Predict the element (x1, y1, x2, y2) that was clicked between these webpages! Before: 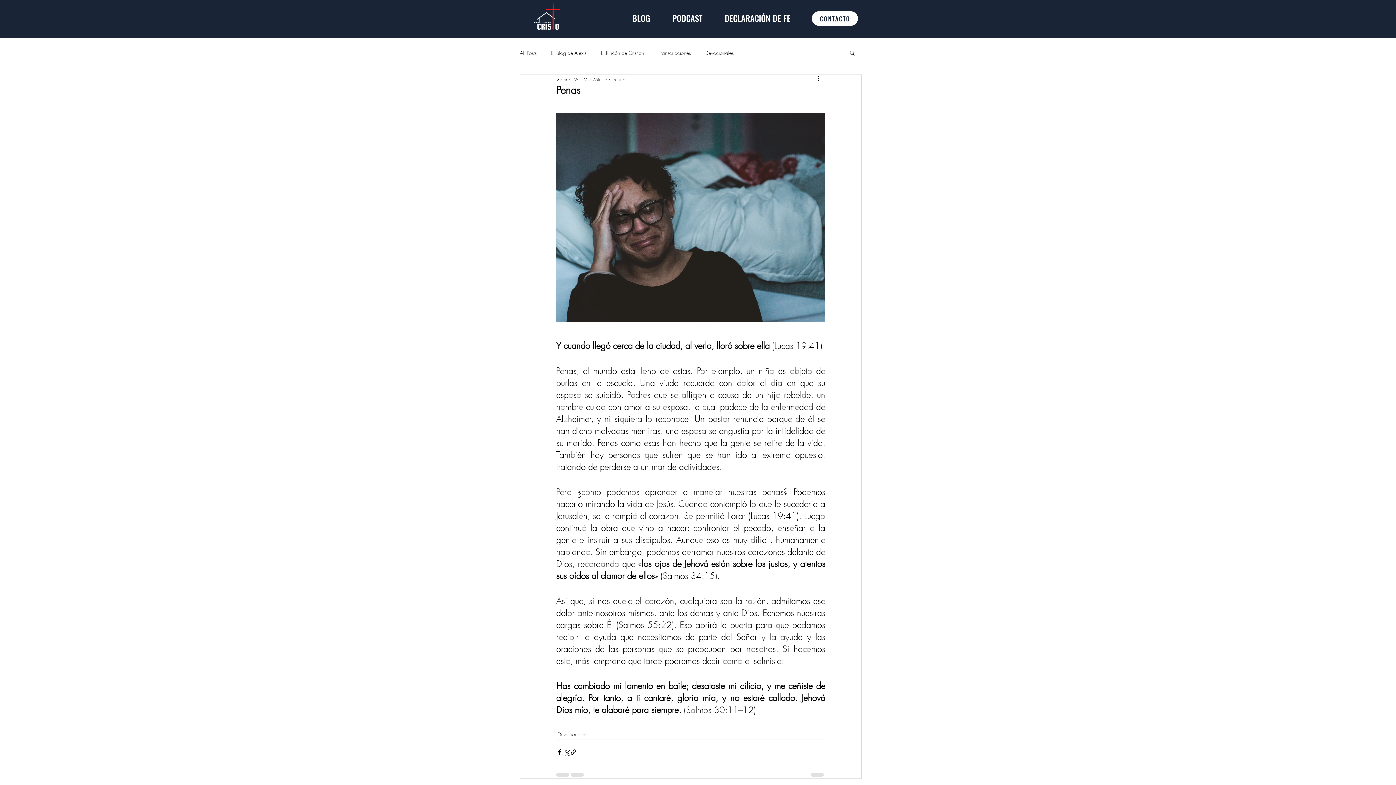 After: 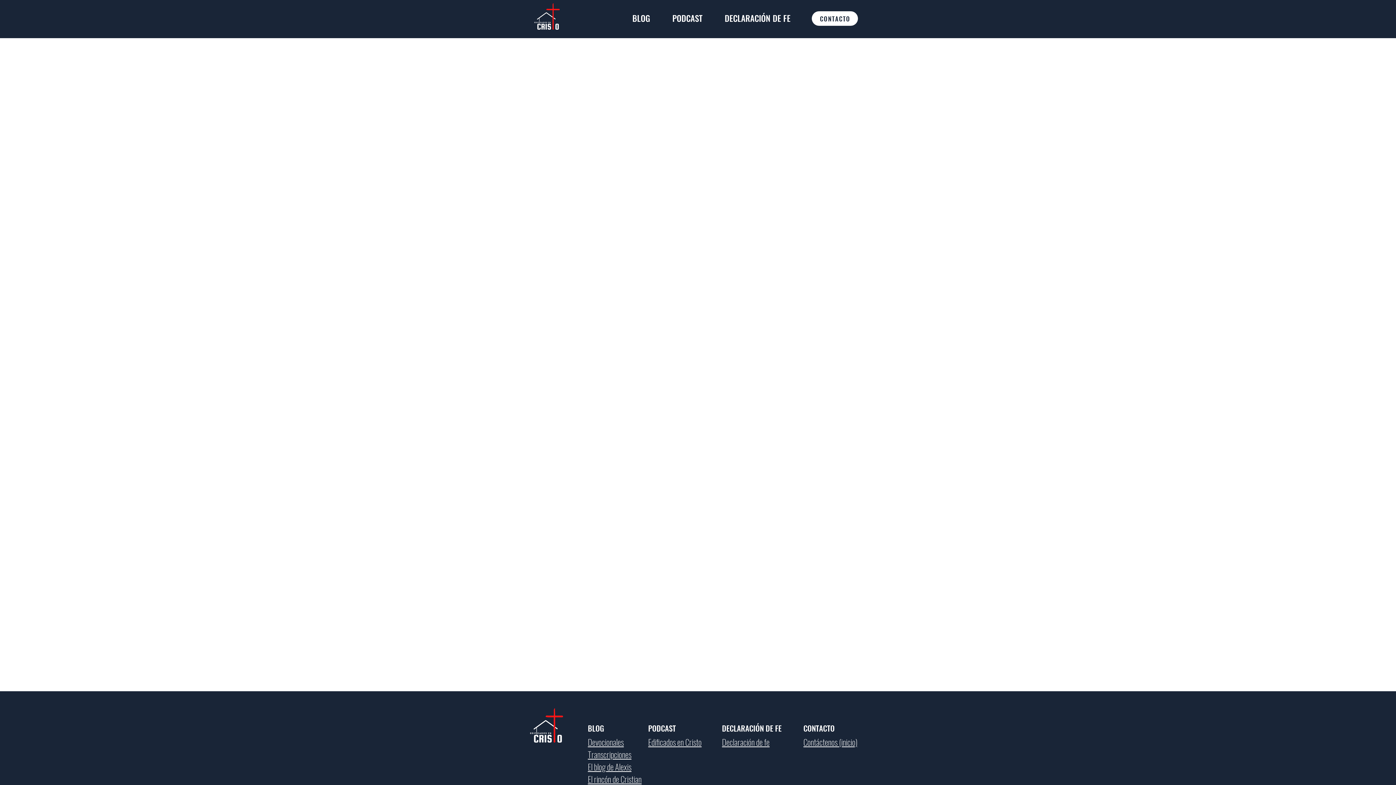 Action: bbox: (661, 9, 713, 26) label: PODCAST